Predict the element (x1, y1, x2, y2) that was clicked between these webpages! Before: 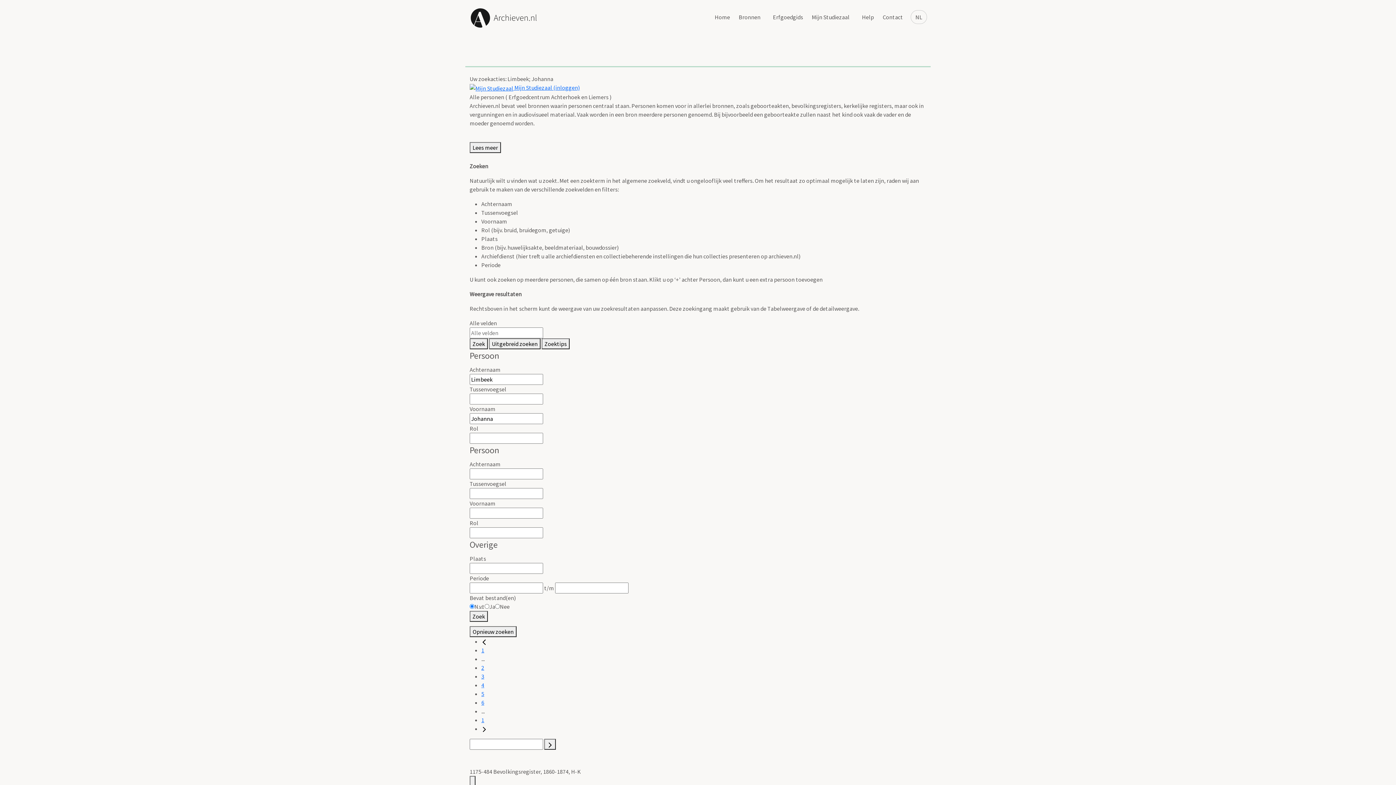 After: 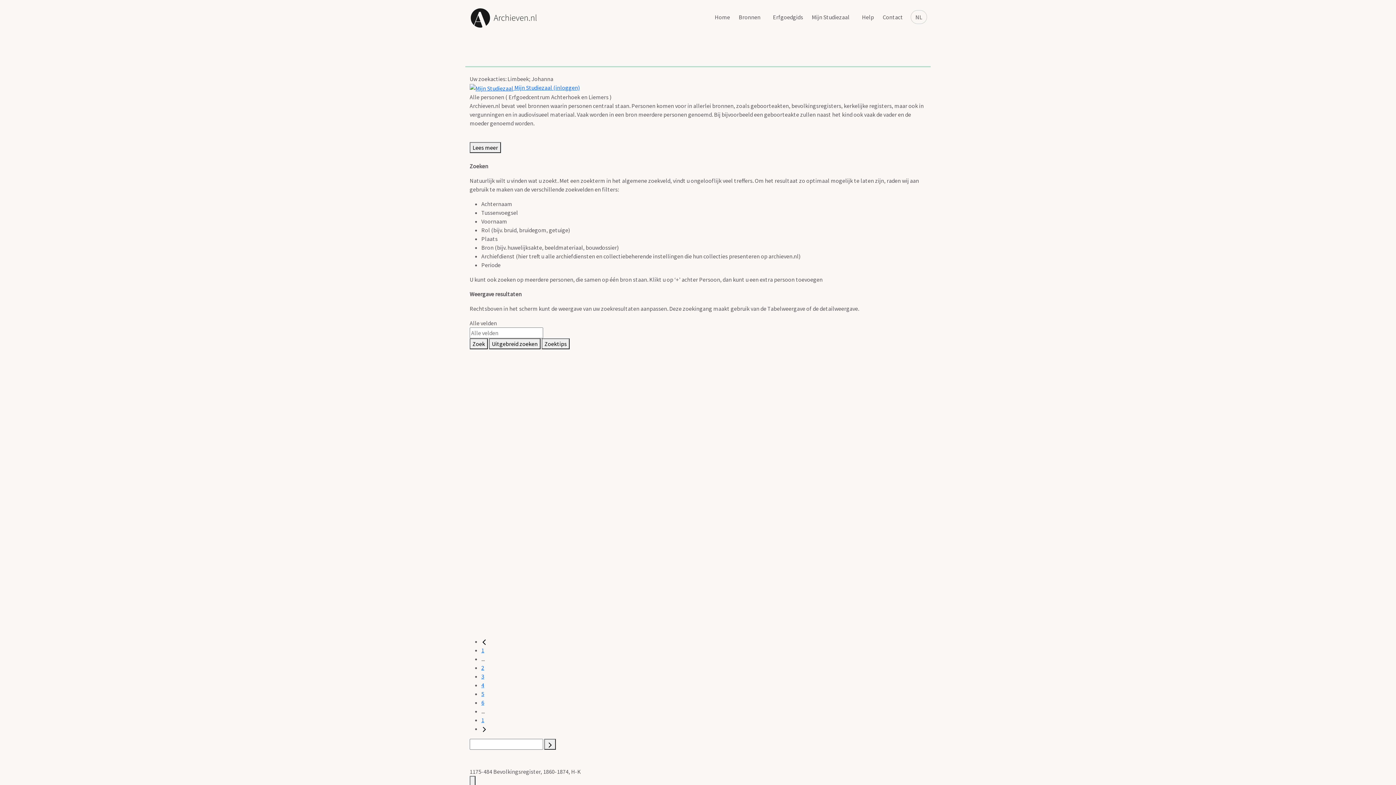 Action: label: 6 bbox: (481, 699, 484, 706)